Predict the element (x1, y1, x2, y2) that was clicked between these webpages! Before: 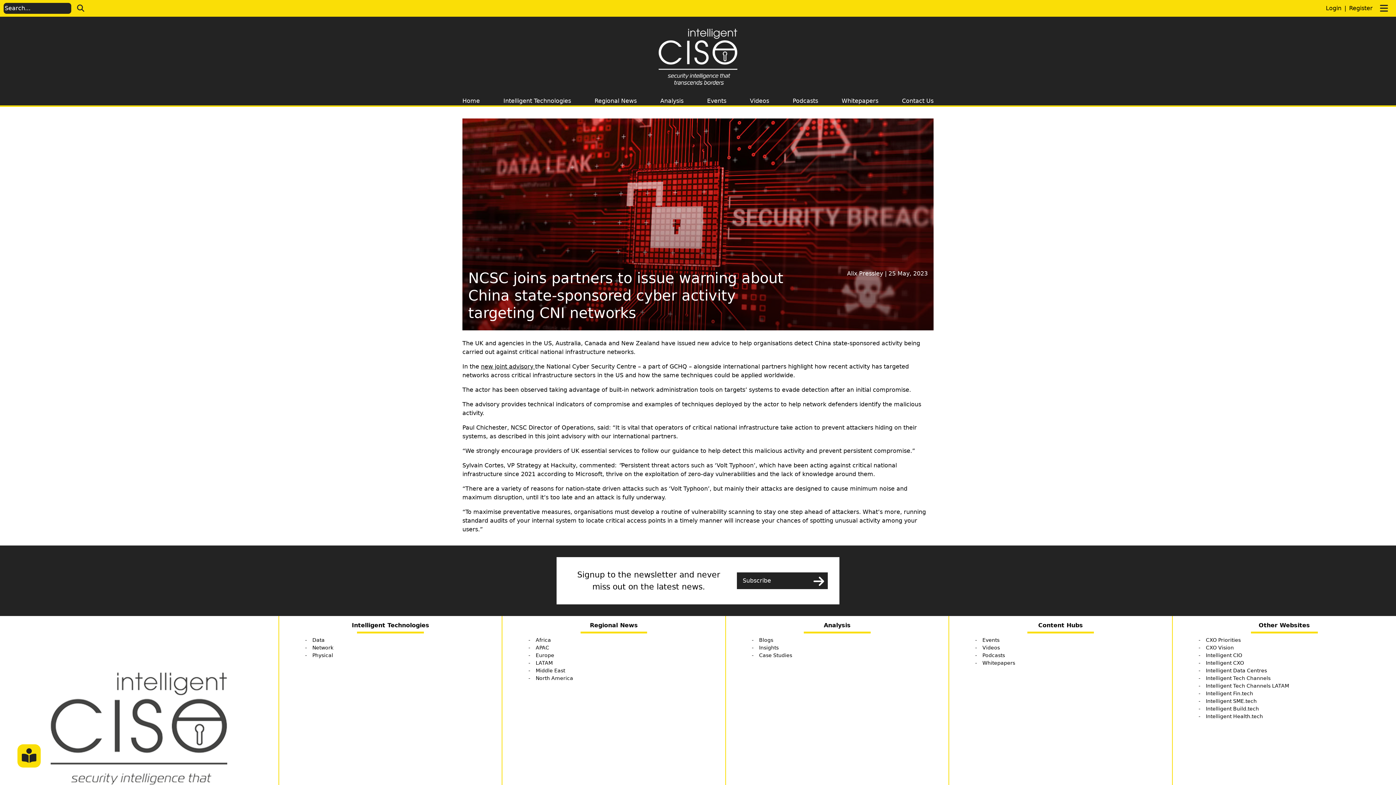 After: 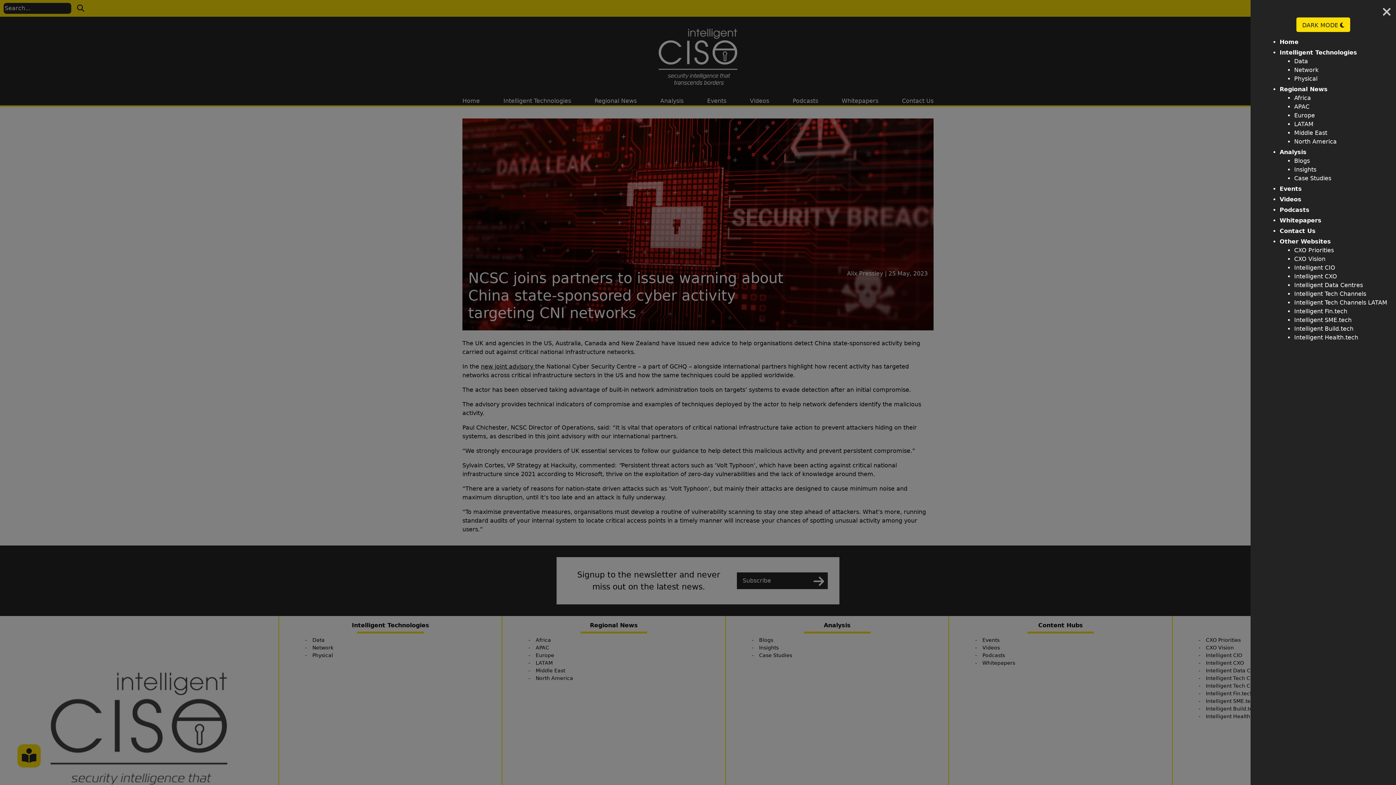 Action: bbox: (1376, 3, 1392, 13)